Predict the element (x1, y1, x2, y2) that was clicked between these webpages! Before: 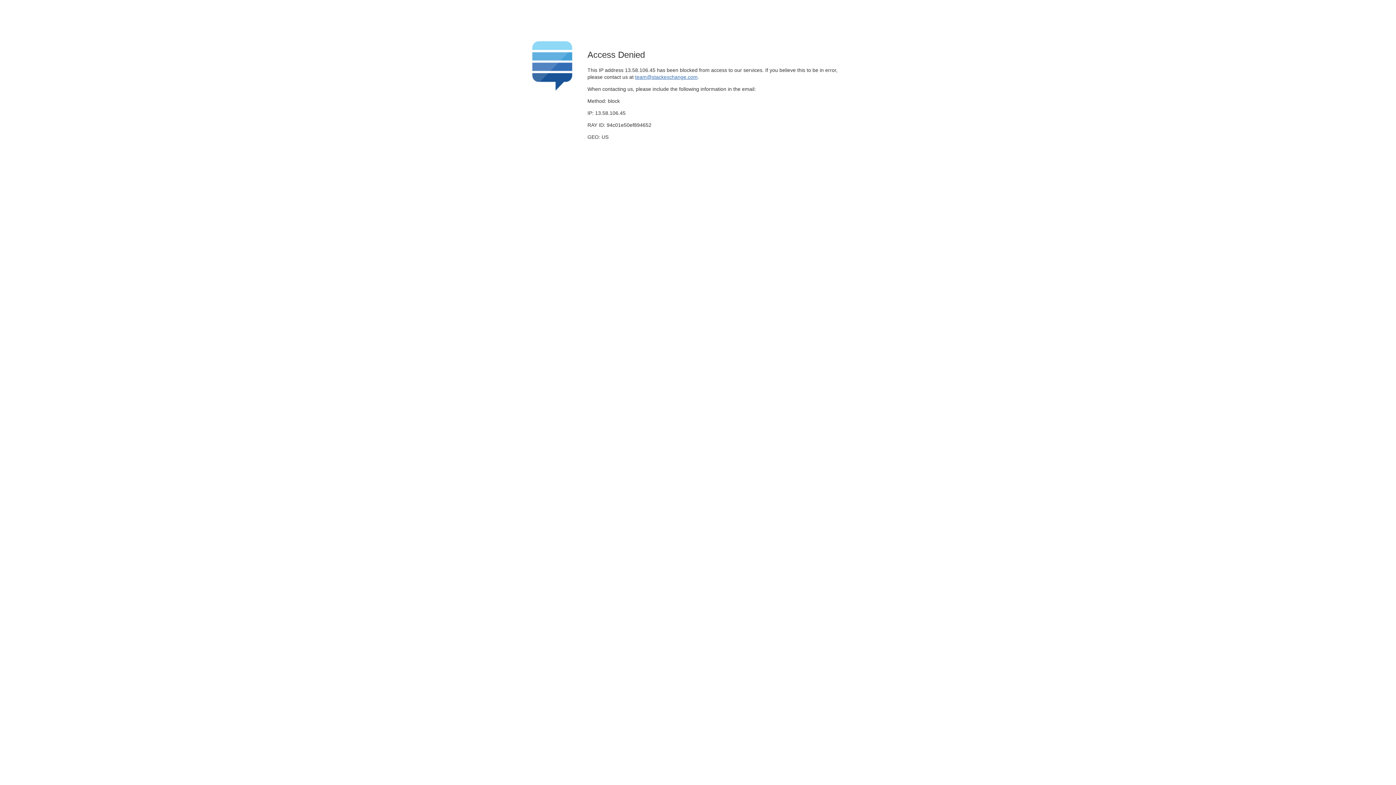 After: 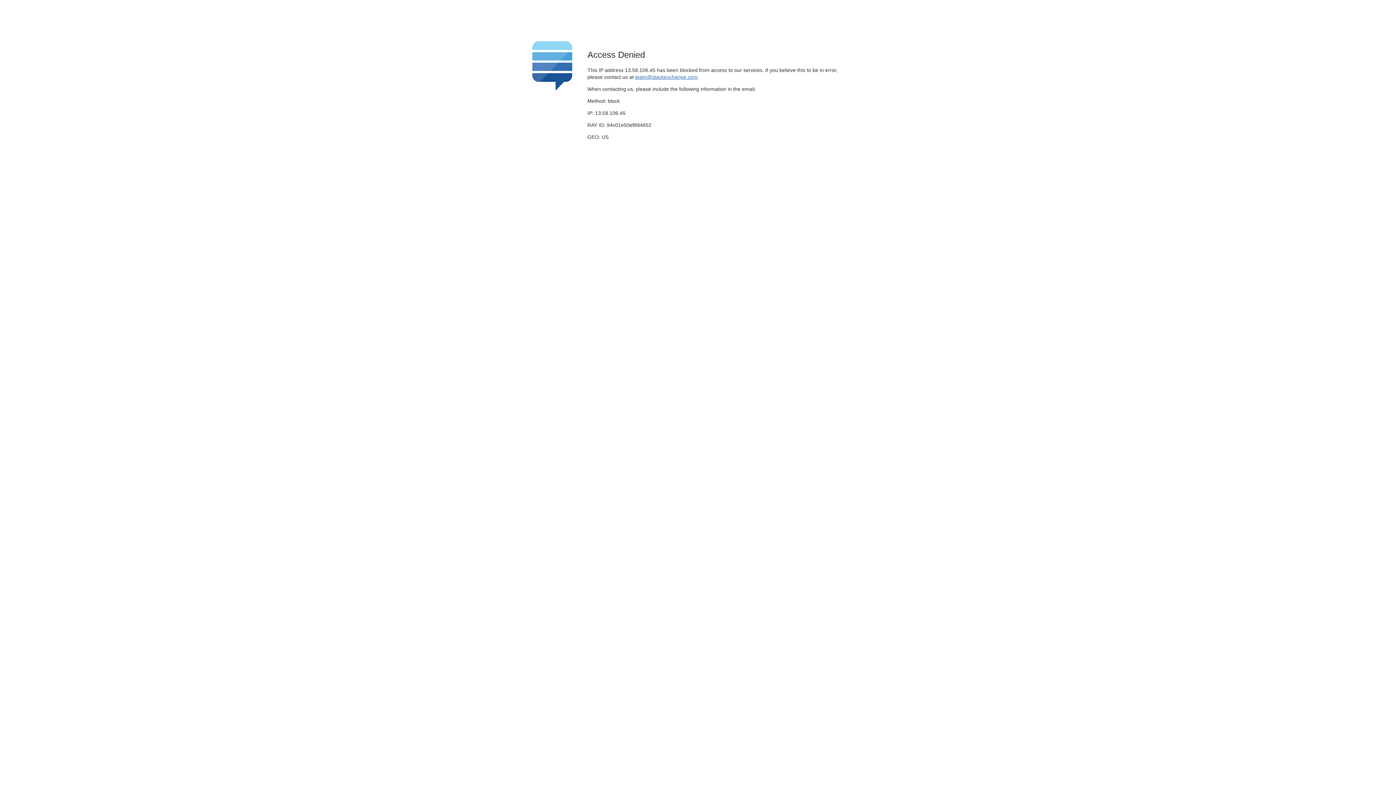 Action: label: team@stackexchange.com bbox: (635, 74, 697, 79)